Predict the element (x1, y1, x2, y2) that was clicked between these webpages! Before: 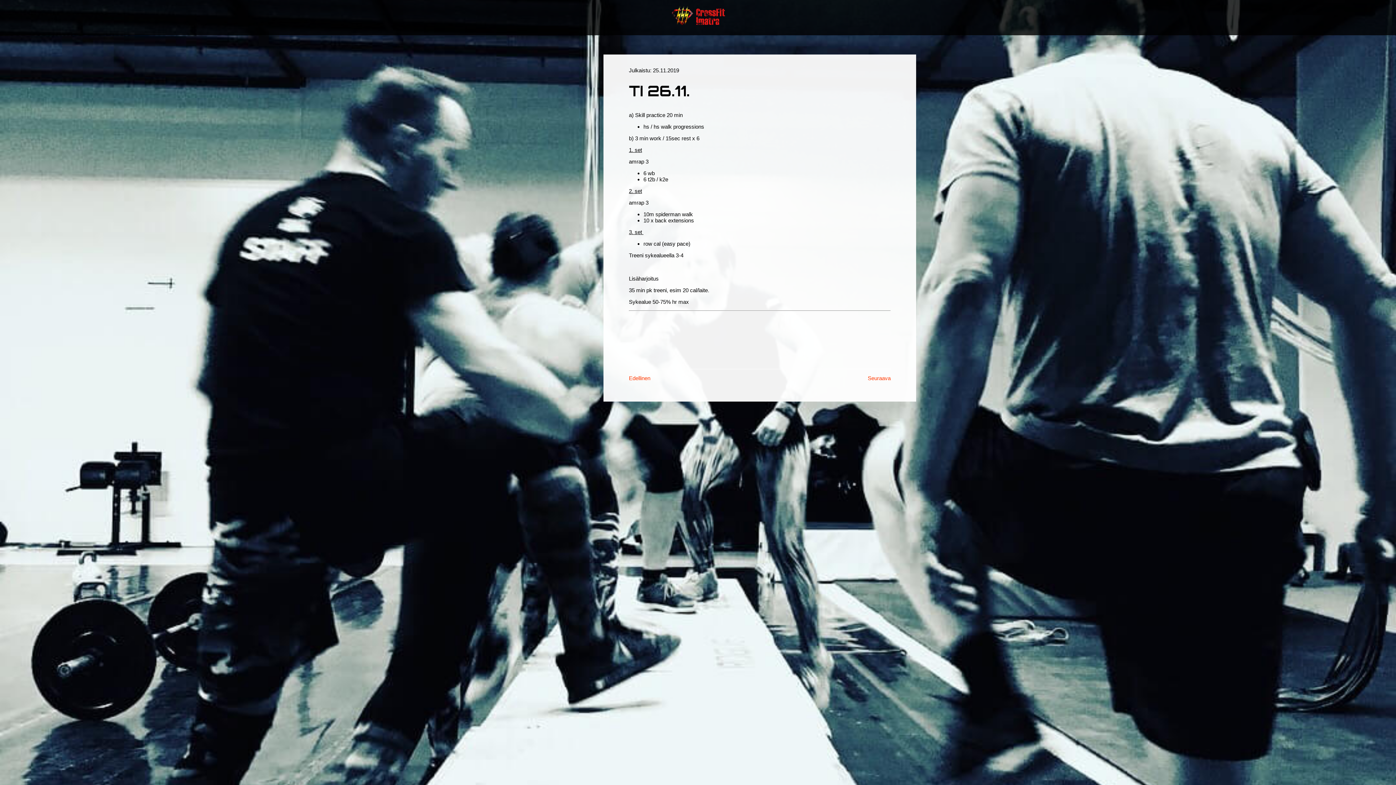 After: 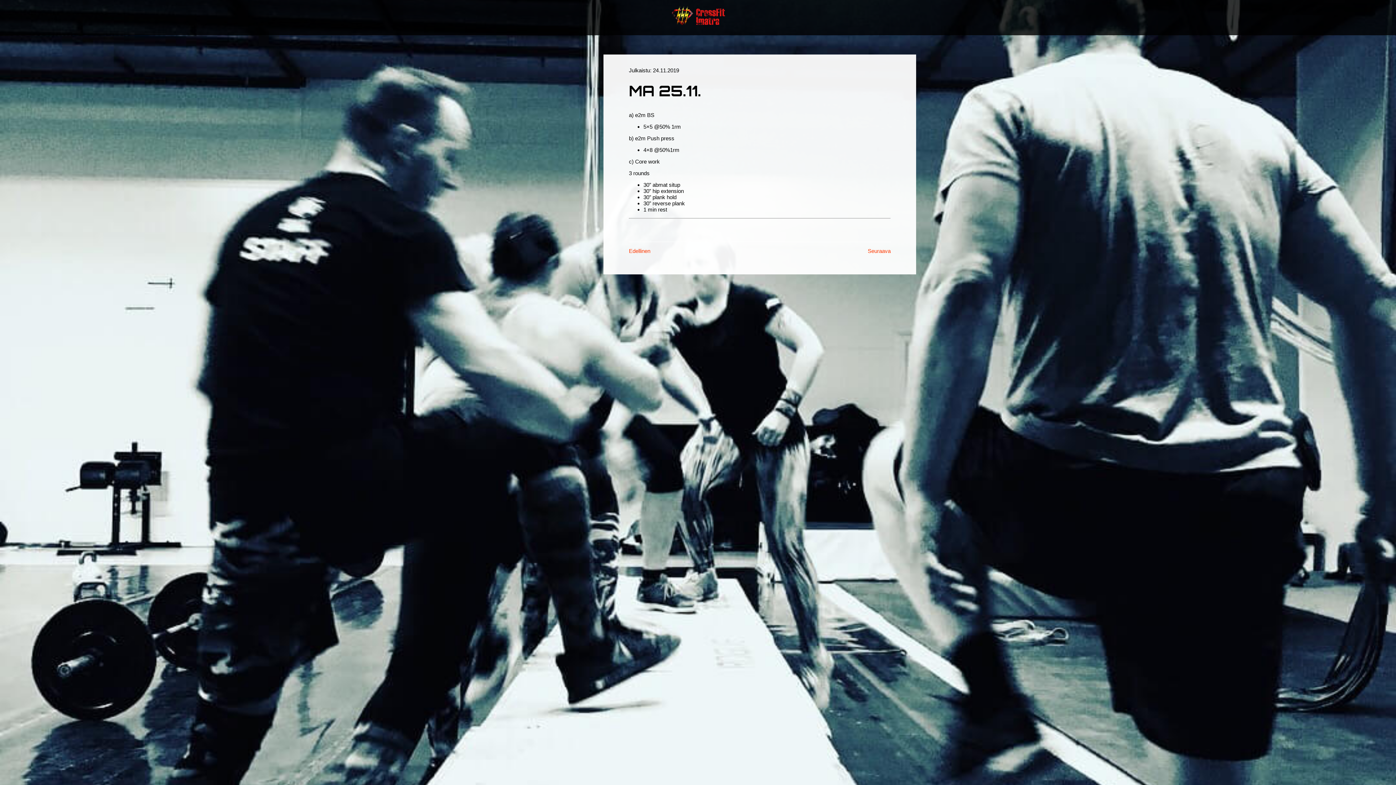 Action: bbox: (629, 375, 650, 381) label: Edellinen